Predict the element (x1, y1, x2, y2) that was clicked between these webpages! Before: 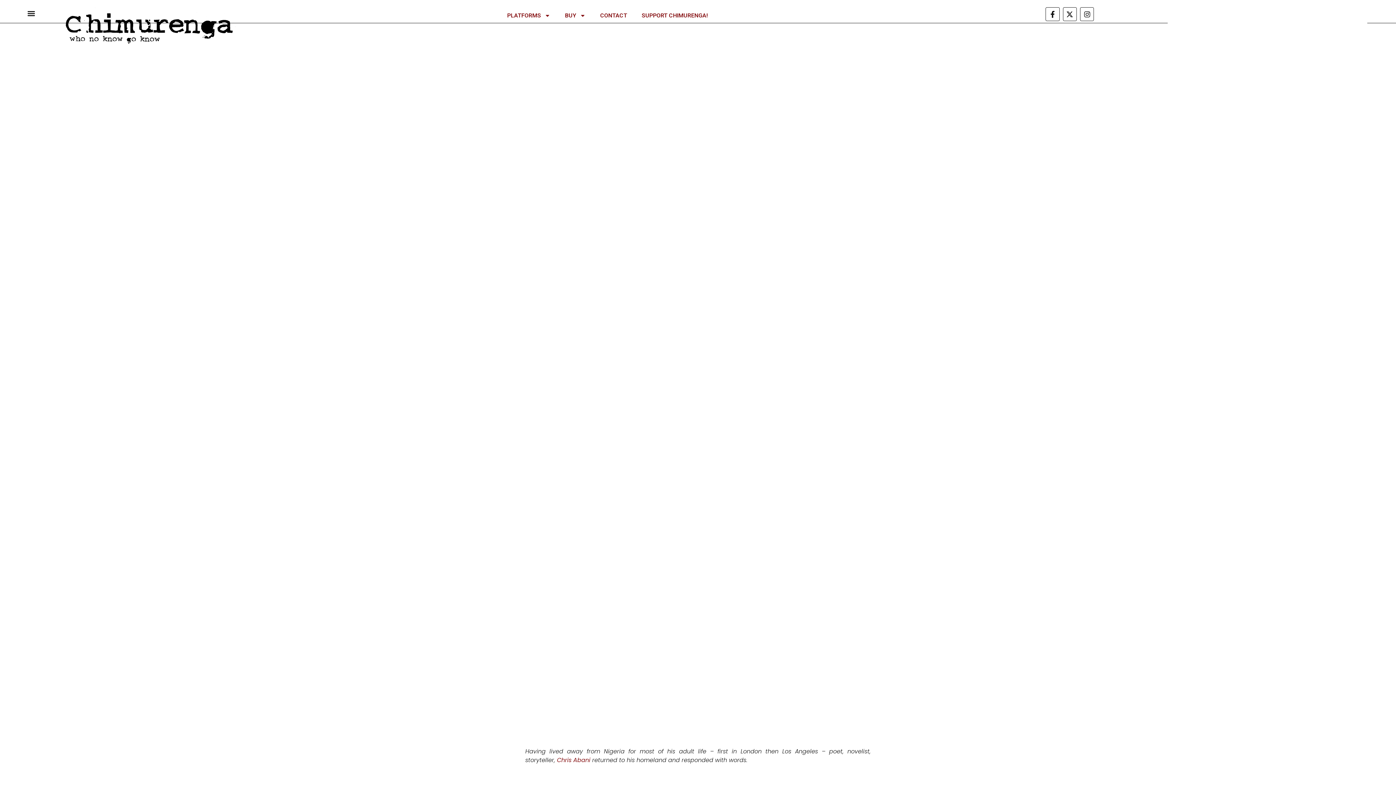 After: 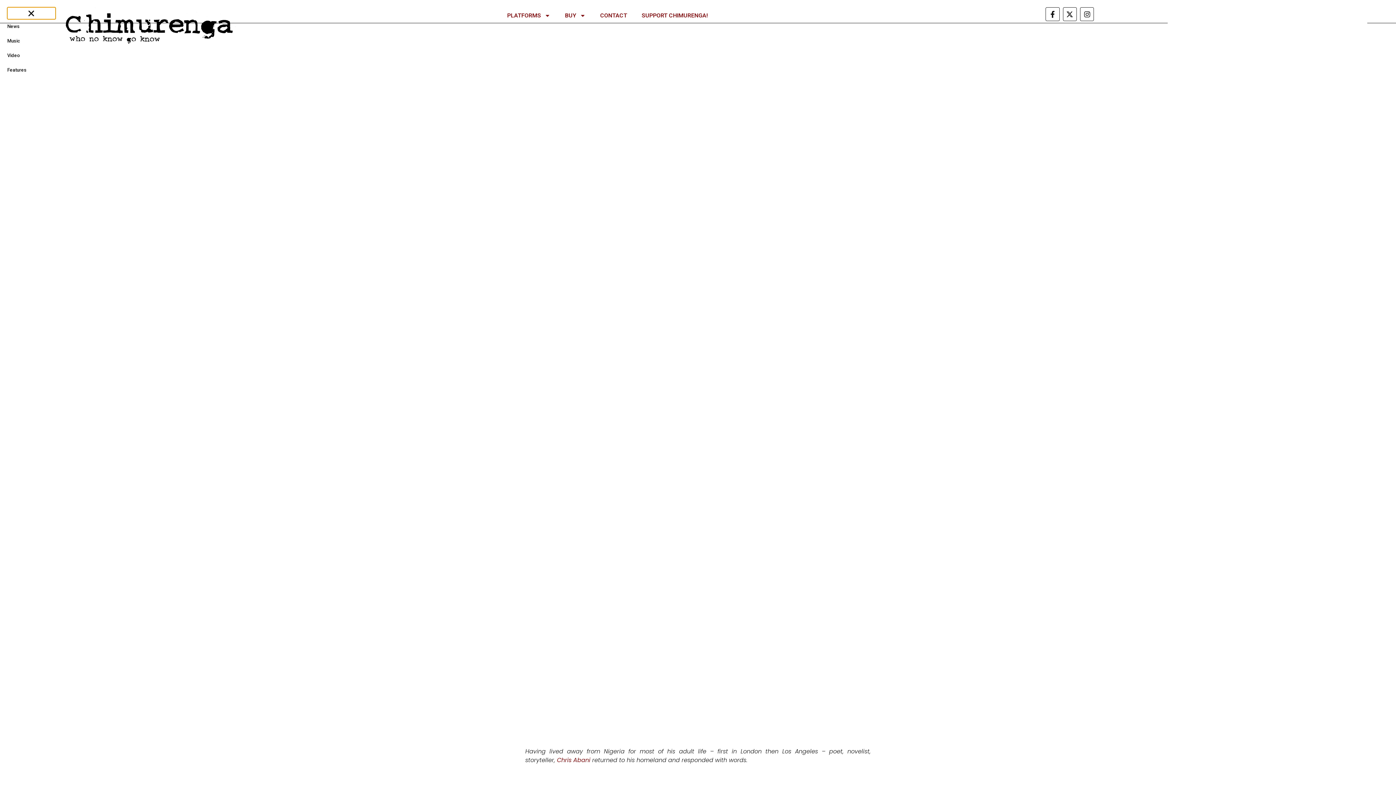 Action: label: Menu Toggle bbox: (7, 7, 55, 19)